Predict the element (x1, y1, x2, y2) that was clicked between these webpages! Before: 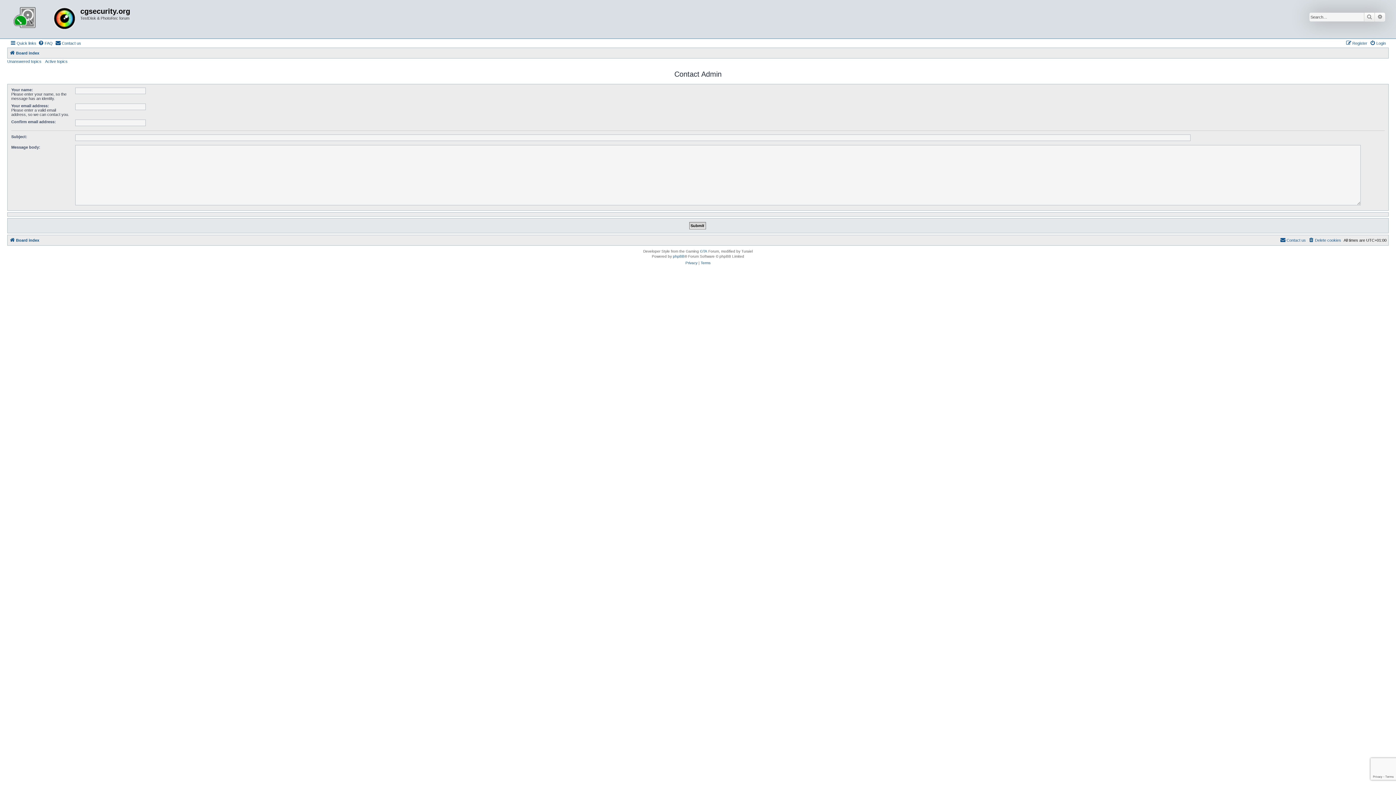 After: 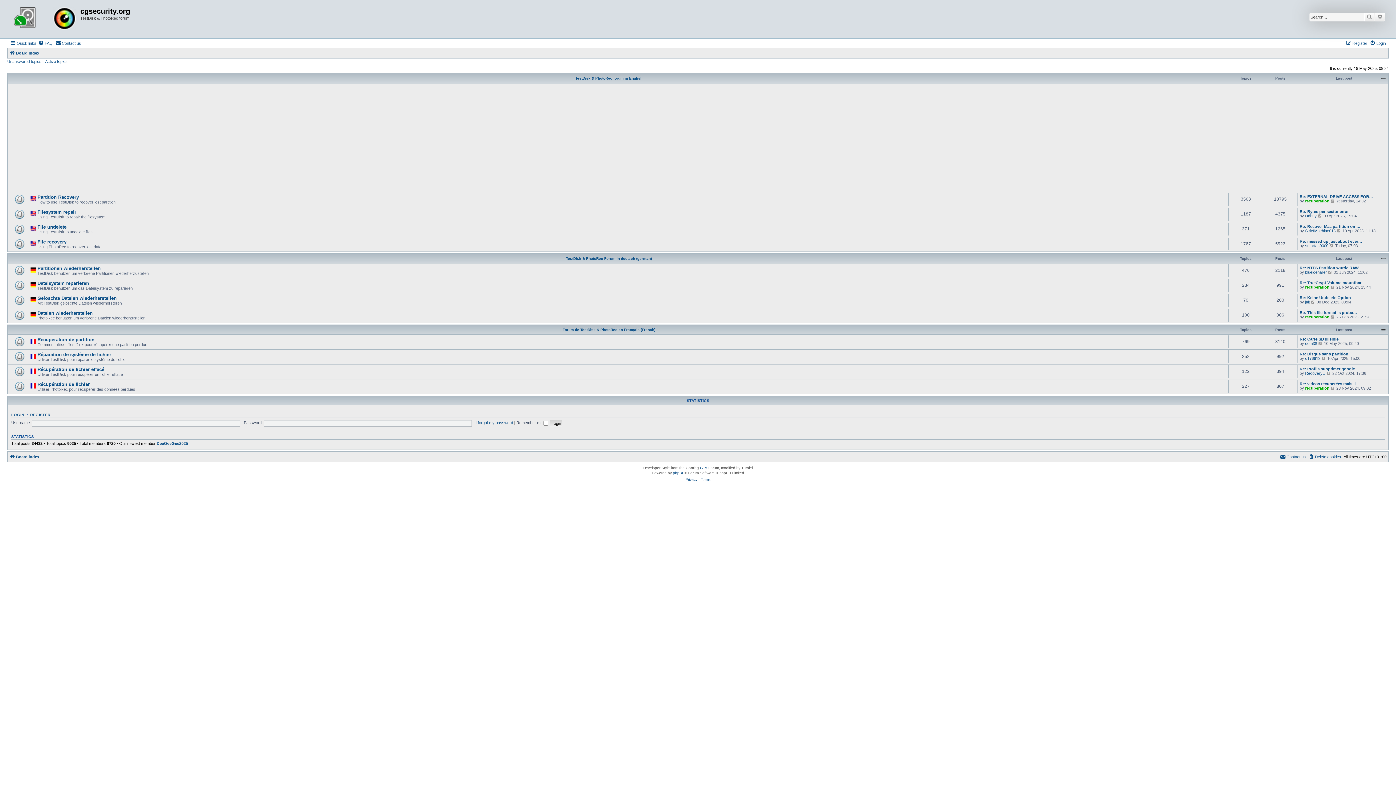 Action: bbox: (9, 236, 39, 244) label: Board index